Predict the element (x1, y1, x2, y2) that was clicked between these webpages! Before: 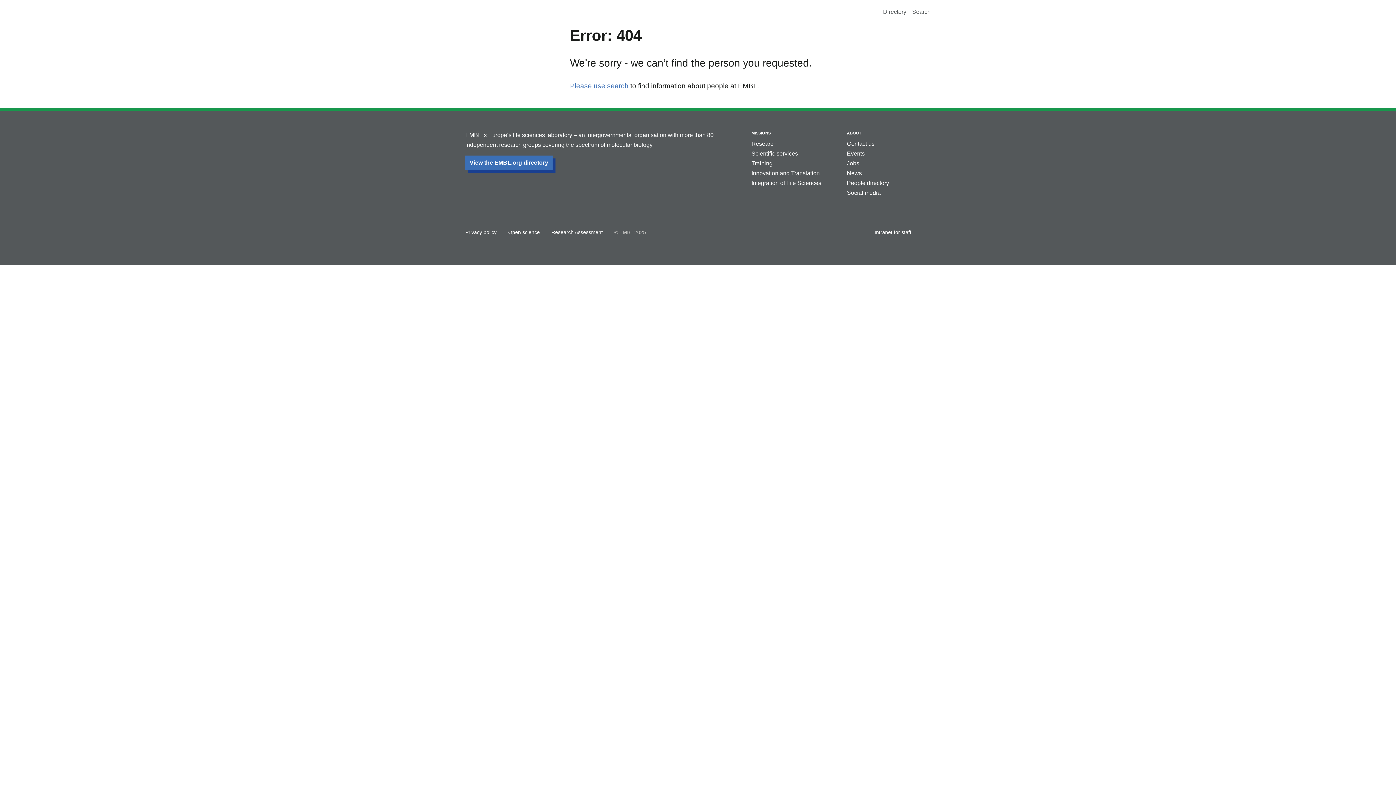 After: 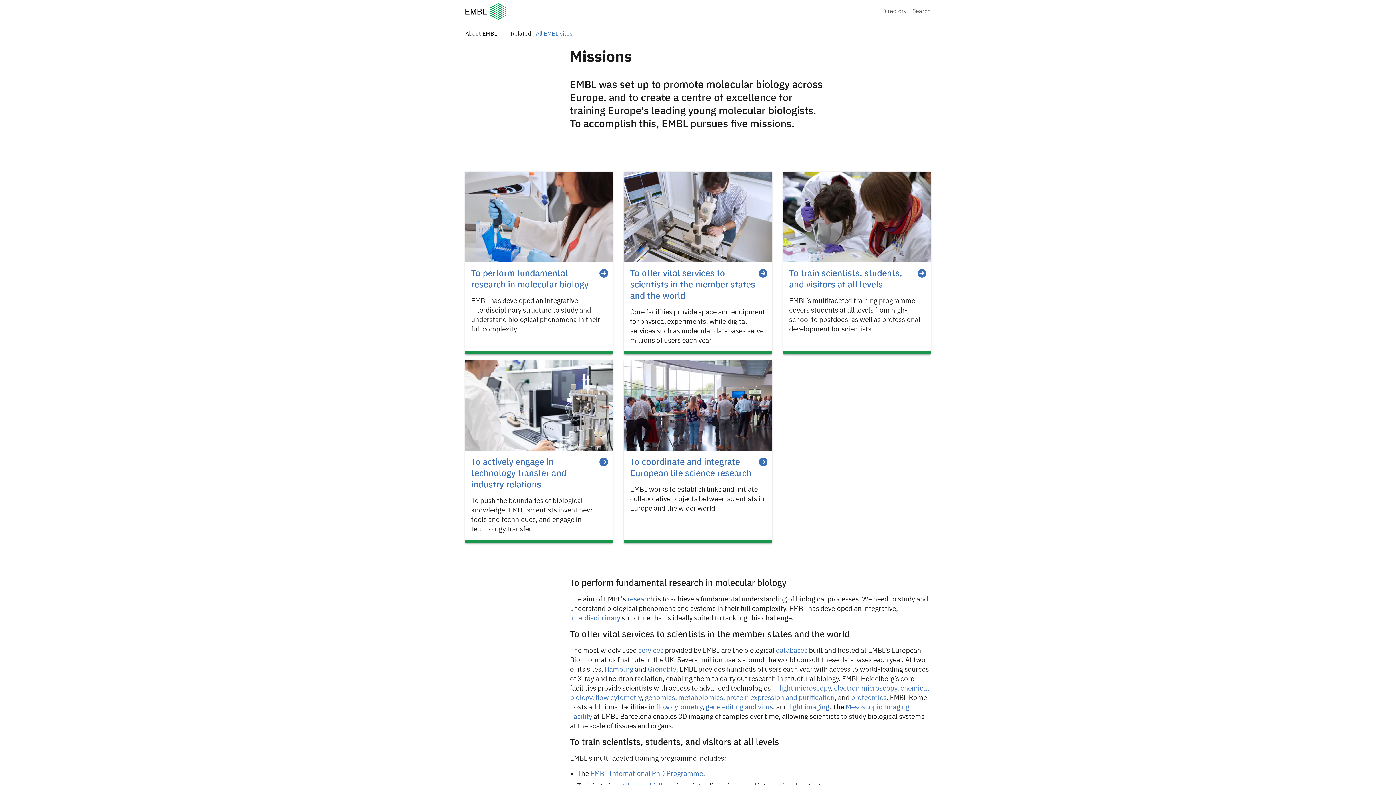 Action: bbox: (751, 130, 770, 135) label: MISSIONS